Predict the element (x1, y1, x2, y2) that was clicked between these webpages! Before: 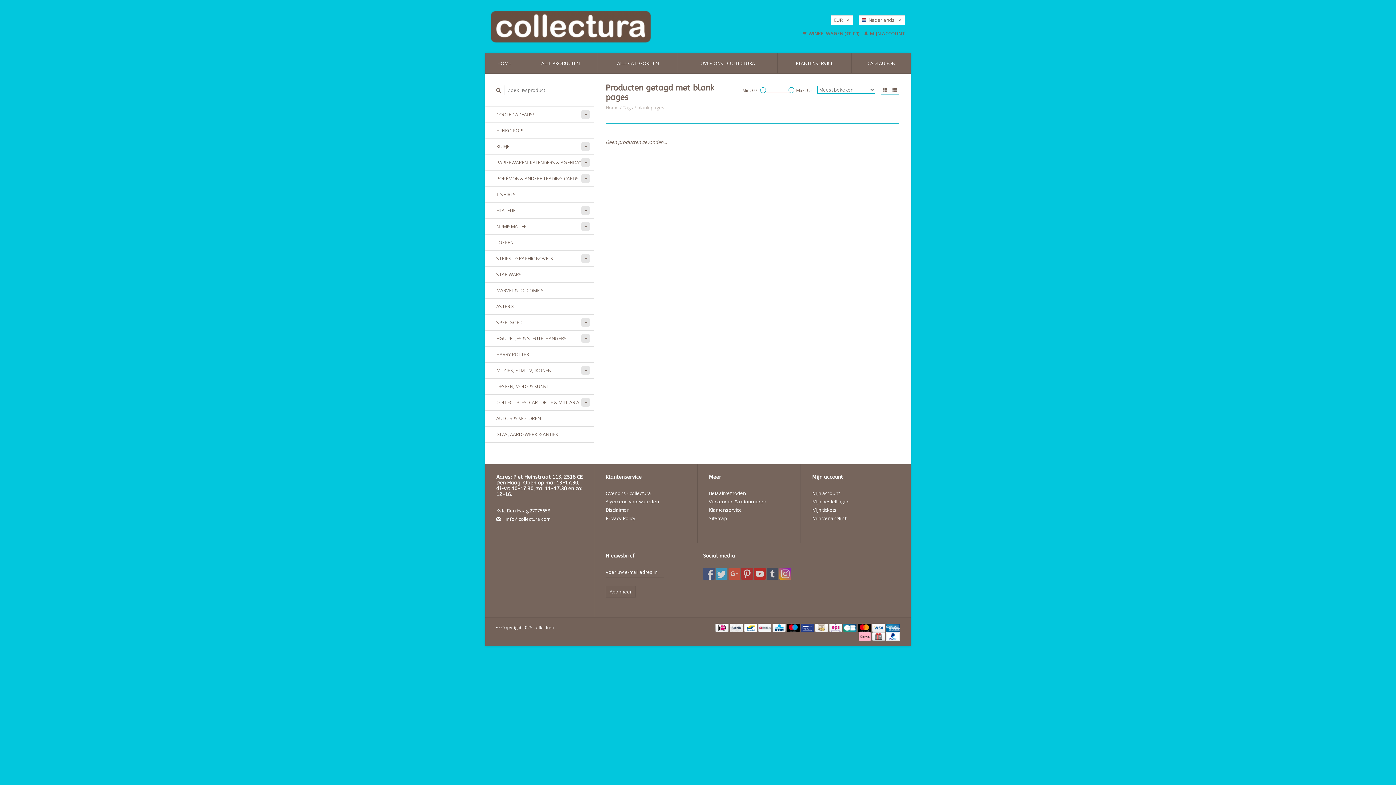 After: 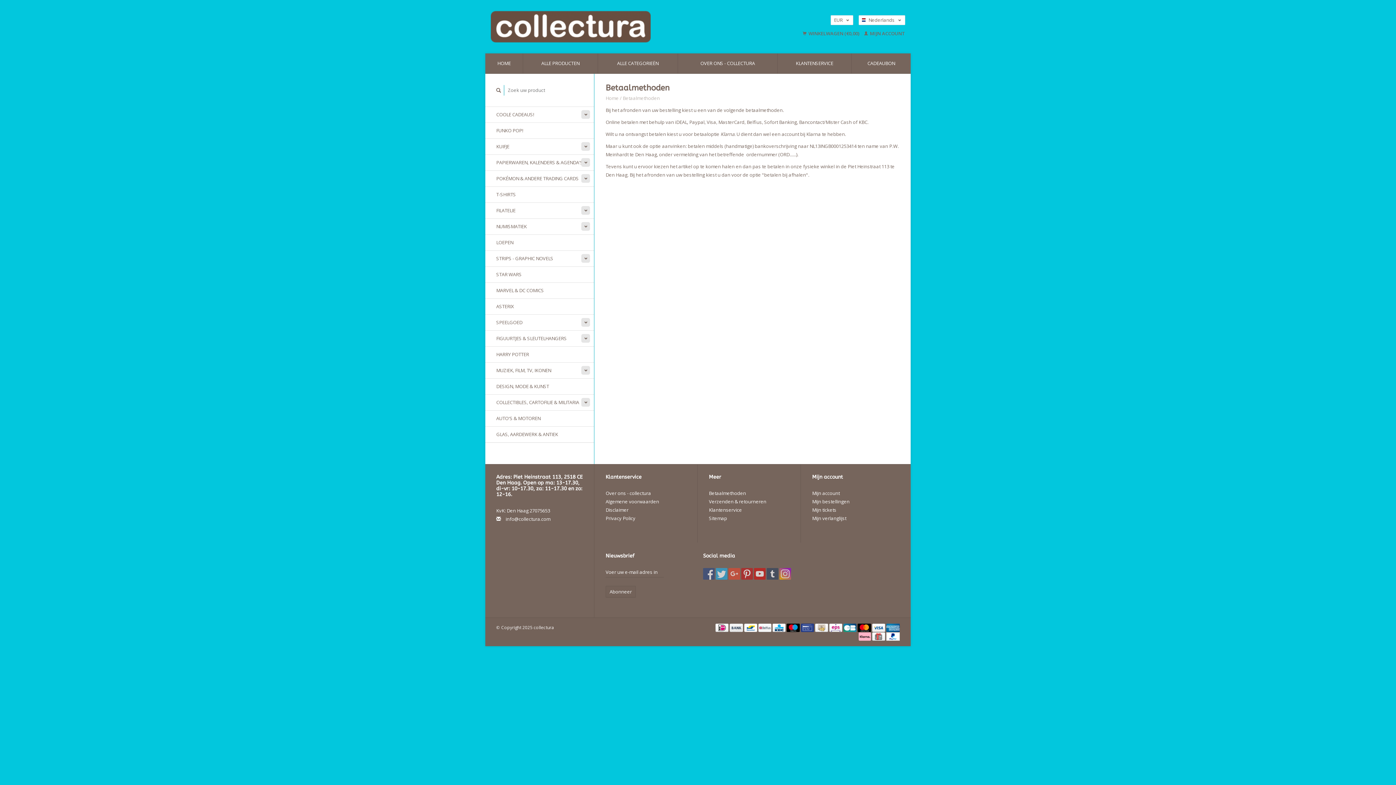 Action: bbox: (729, 624, 744, 631) label:  